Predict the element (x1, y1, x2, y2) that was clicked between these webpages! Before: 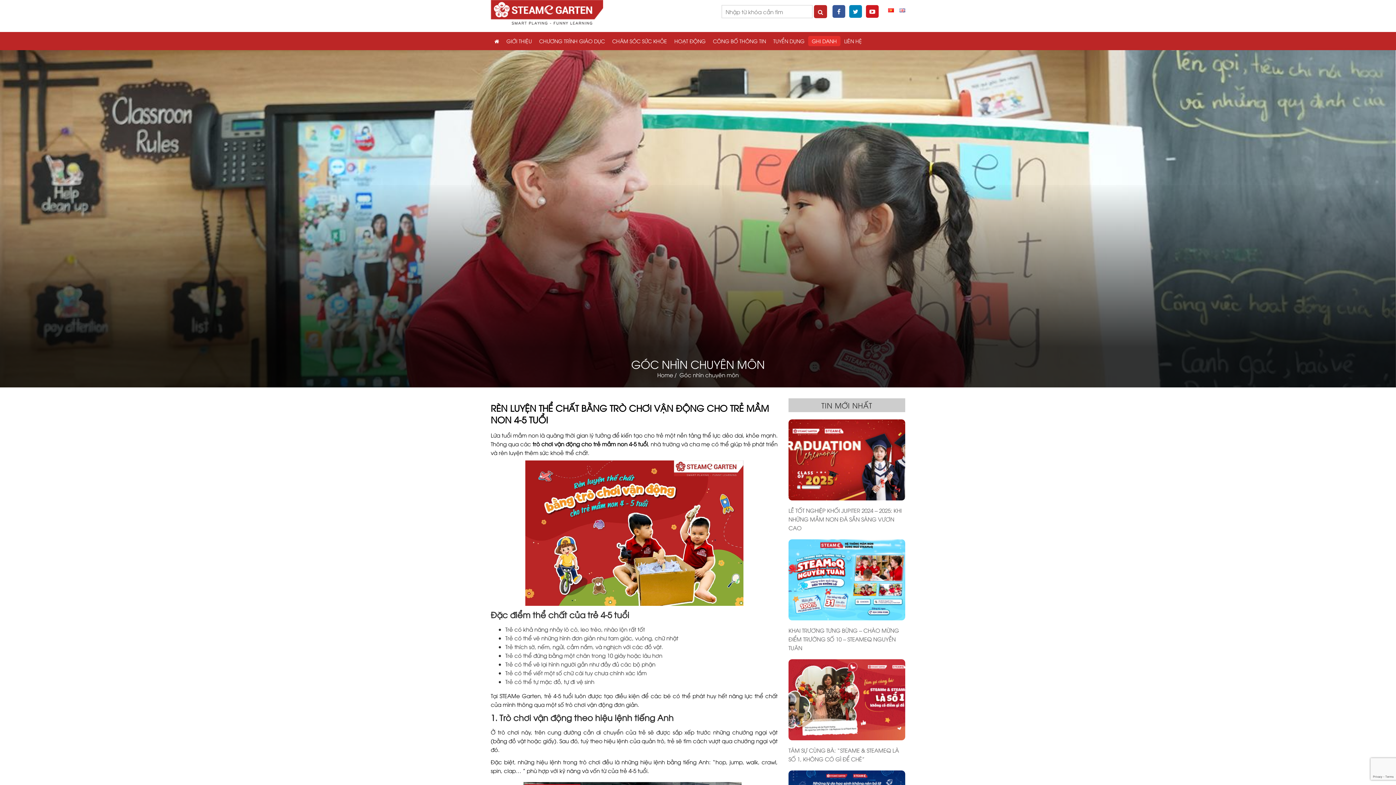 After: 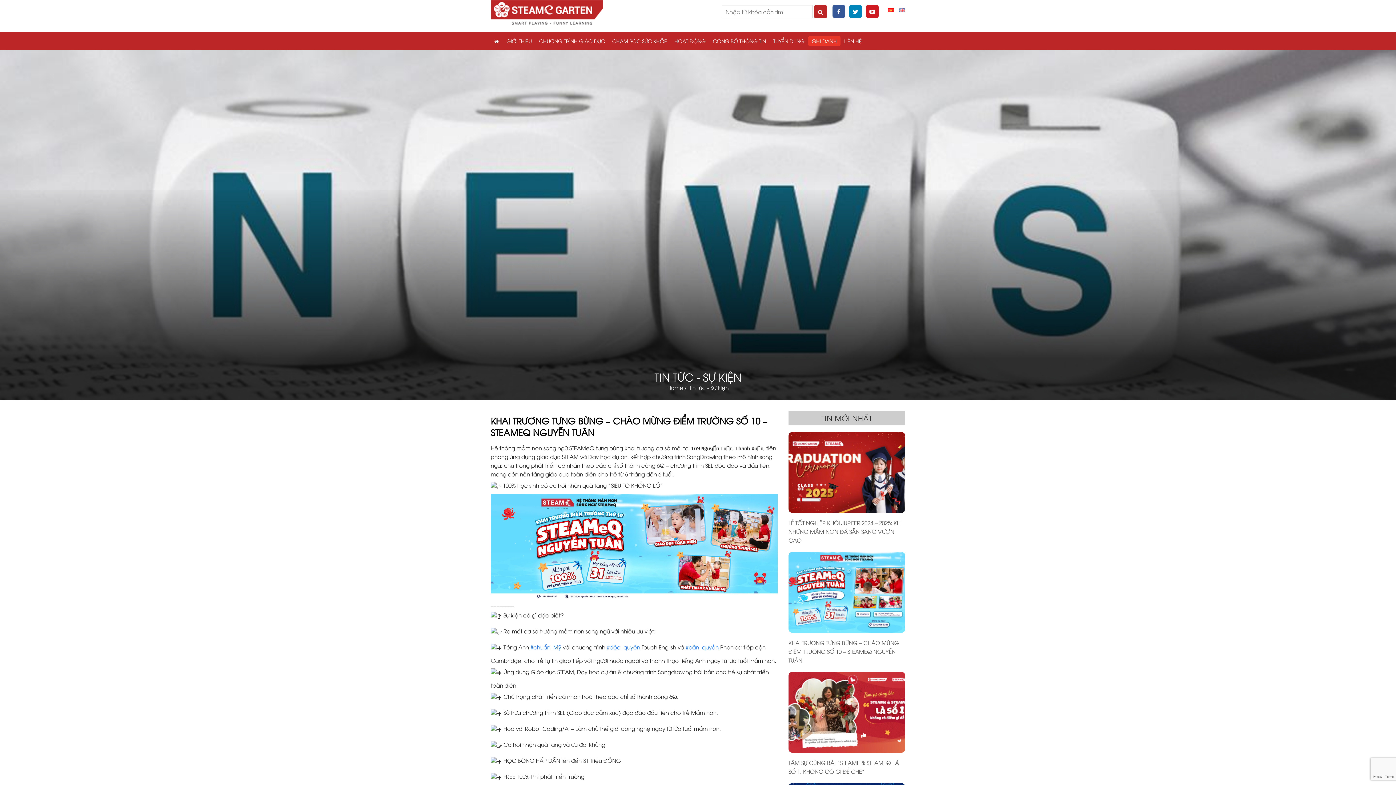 Action: bbox: (788, 575, 905, 582)